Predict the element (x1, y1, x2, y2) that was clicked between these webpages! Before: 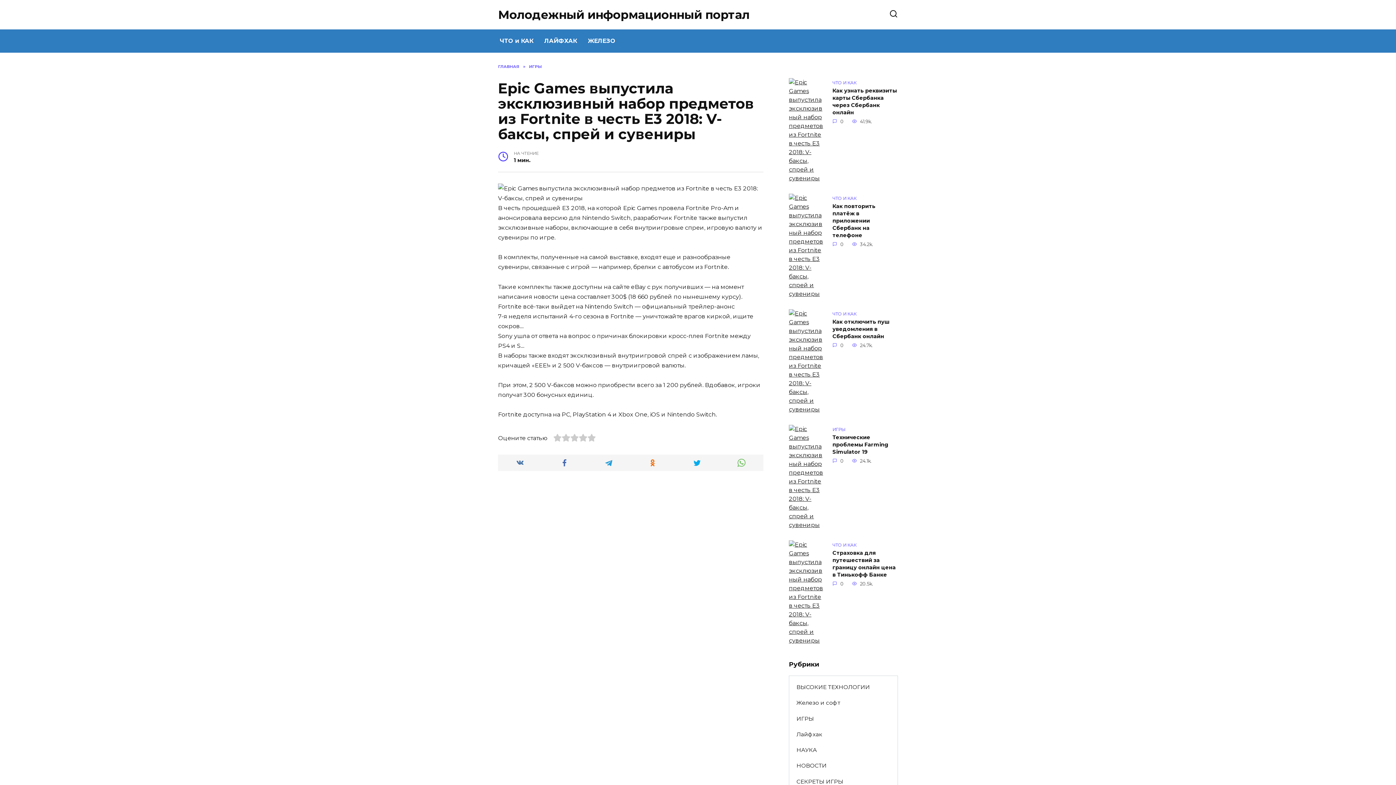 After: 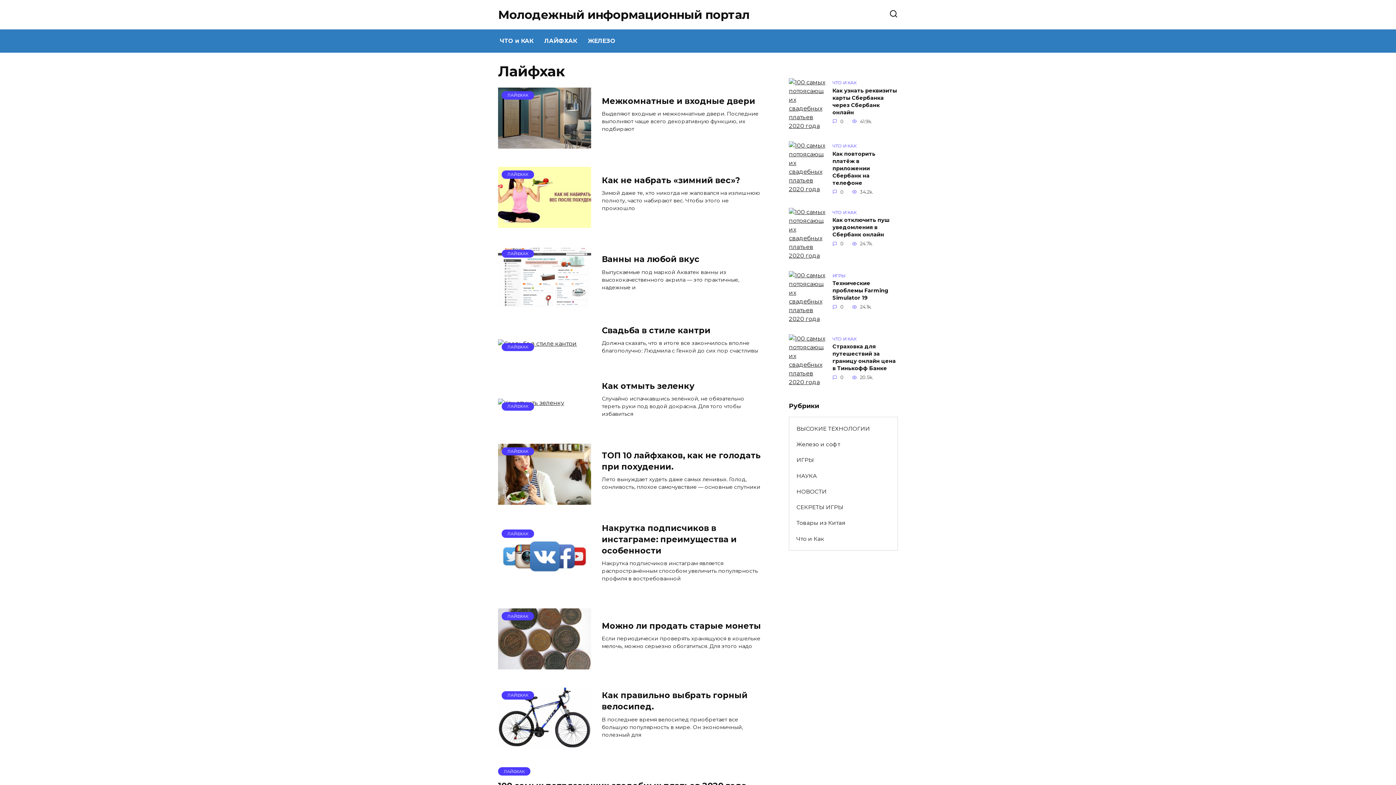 Action: bbox: (789, 727, 897, 742) label: Лайфхак